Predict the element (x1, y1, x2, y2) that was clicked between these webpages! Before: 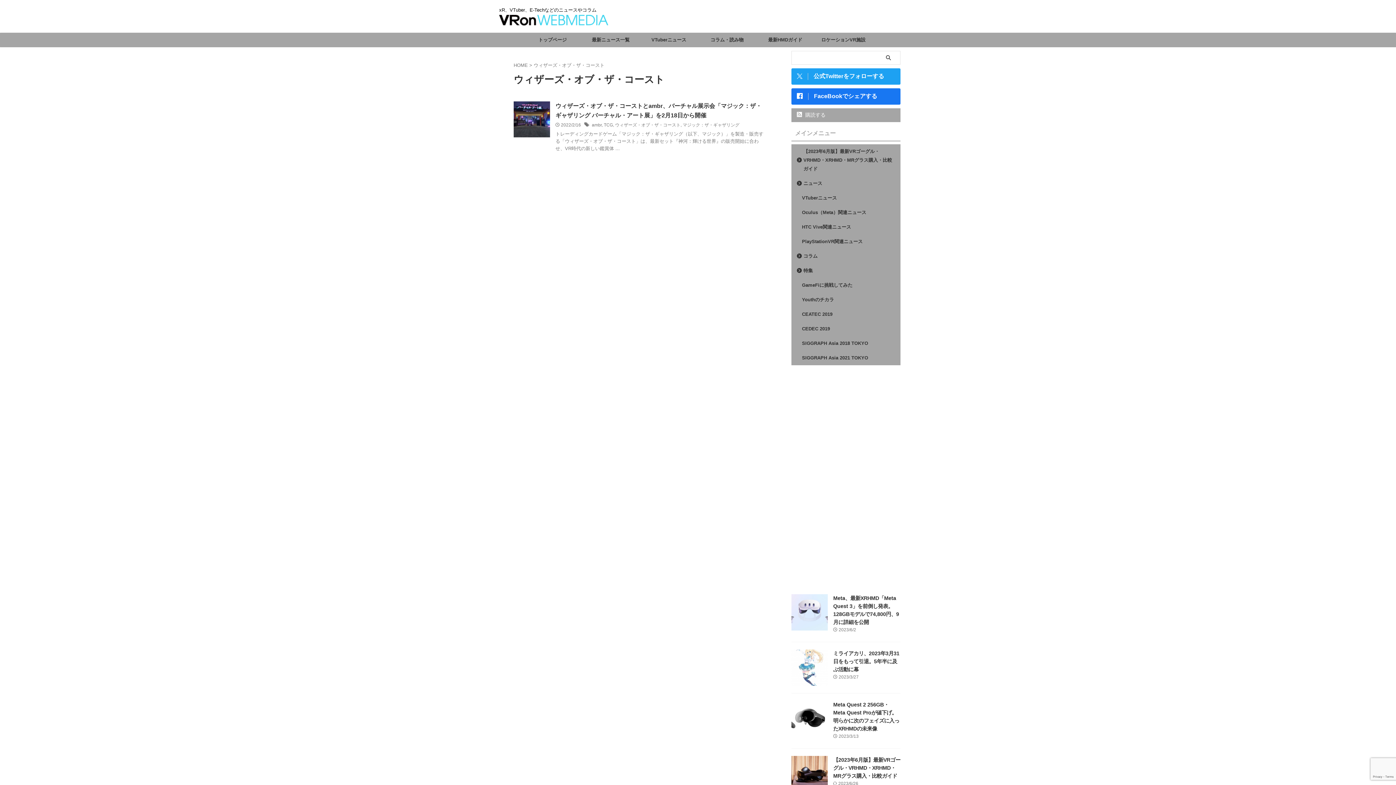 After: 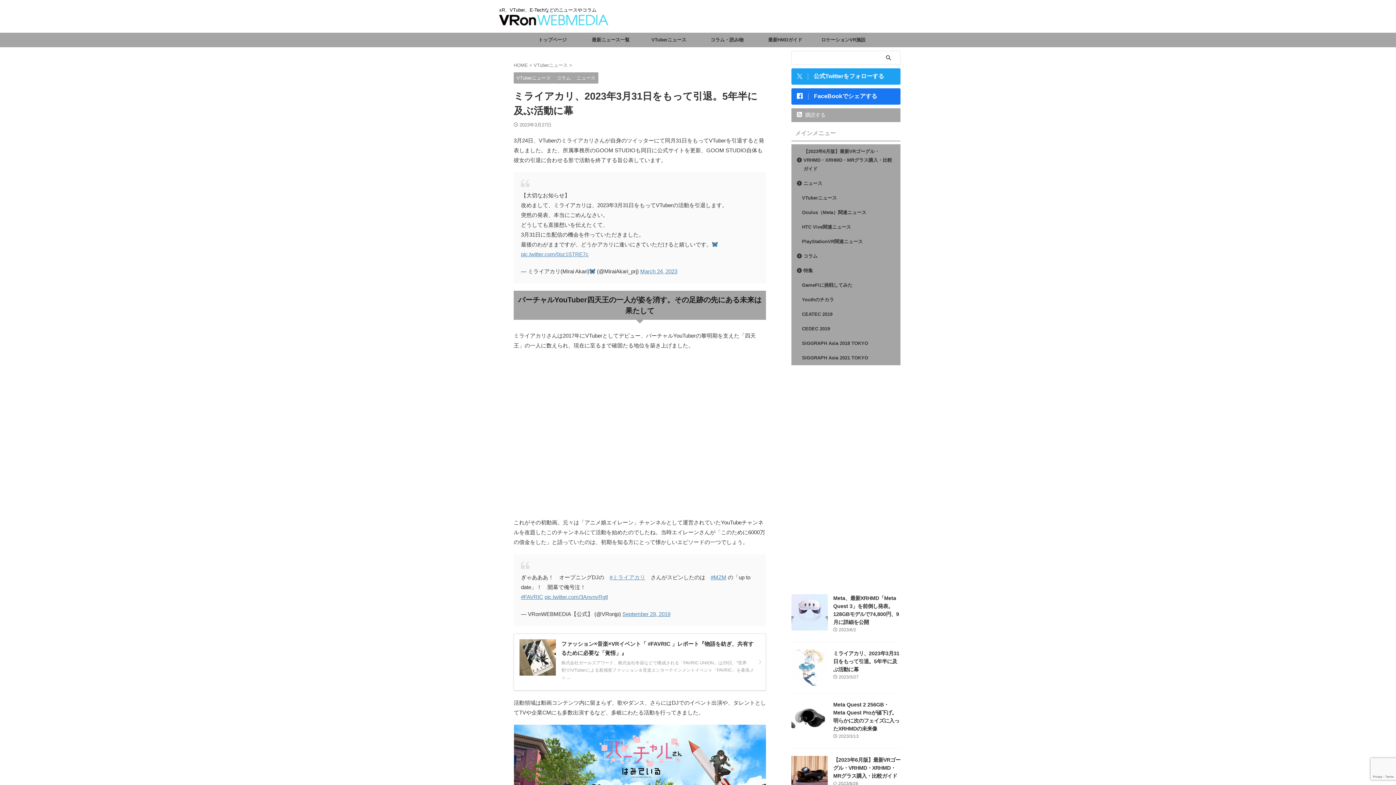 Action: label: ミライアカリ、2023年3月31日をもって引退。5年半に及ぶ活動に幕 bbox: (833, 650, 899, 672)